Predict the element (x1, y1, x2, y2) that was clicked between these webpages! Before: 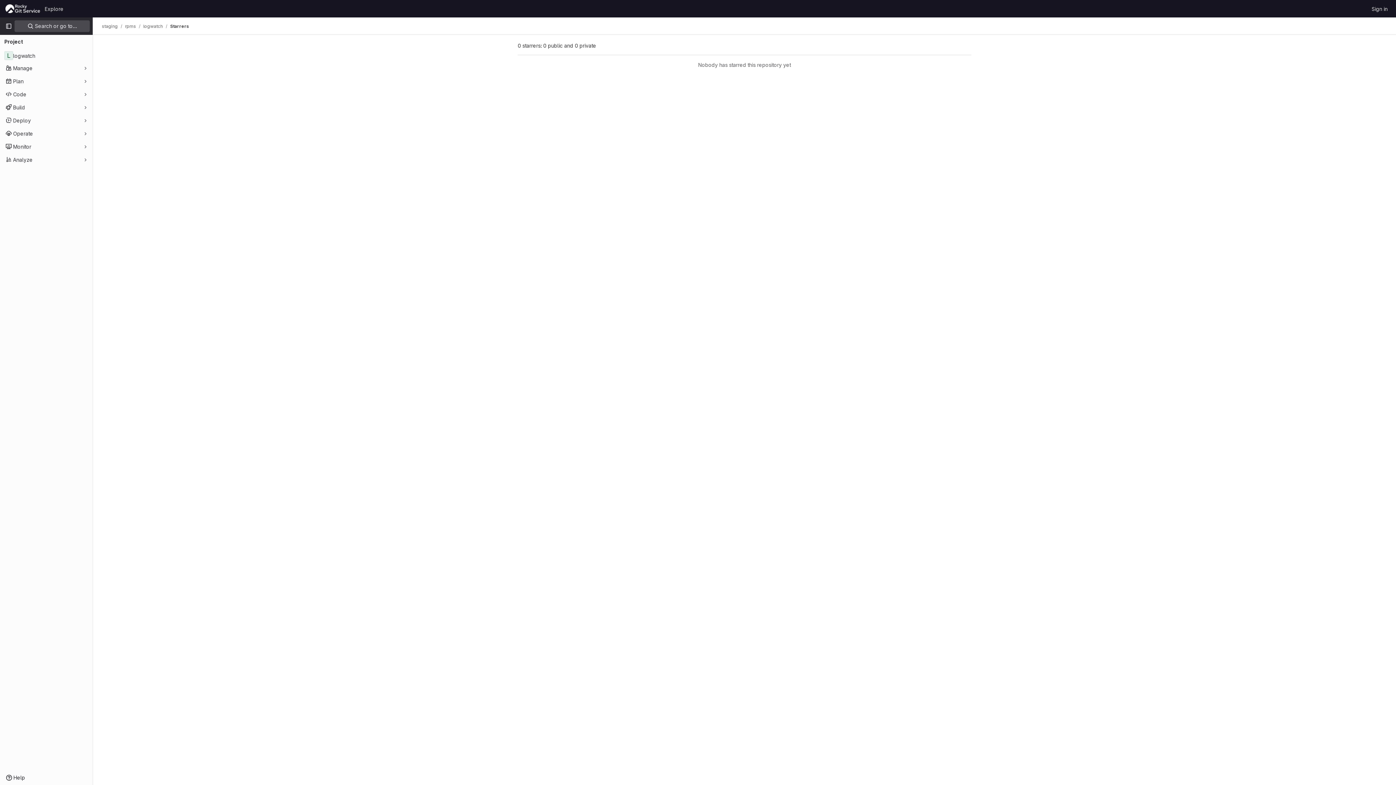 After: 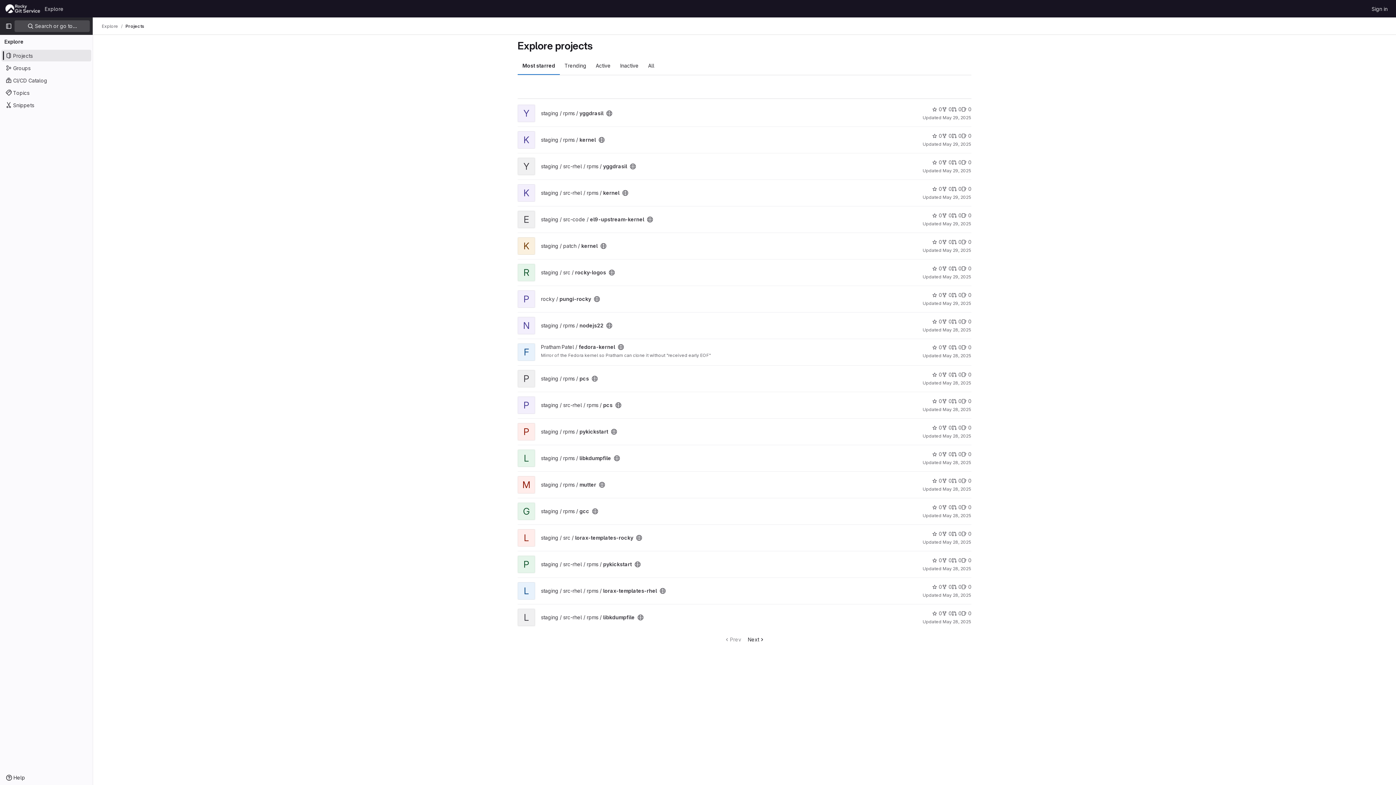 Action: bbox: (4, 2, 41, 14) label: Homepage